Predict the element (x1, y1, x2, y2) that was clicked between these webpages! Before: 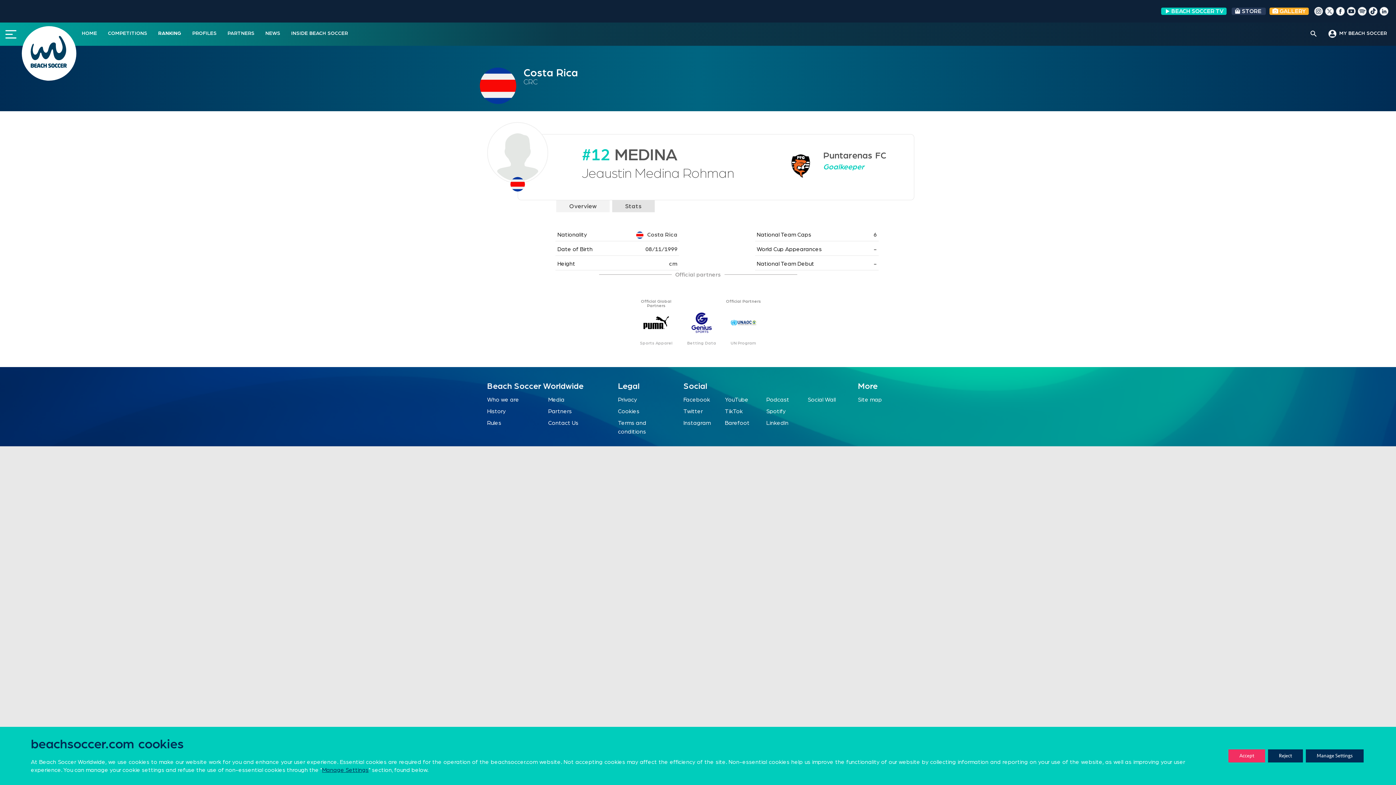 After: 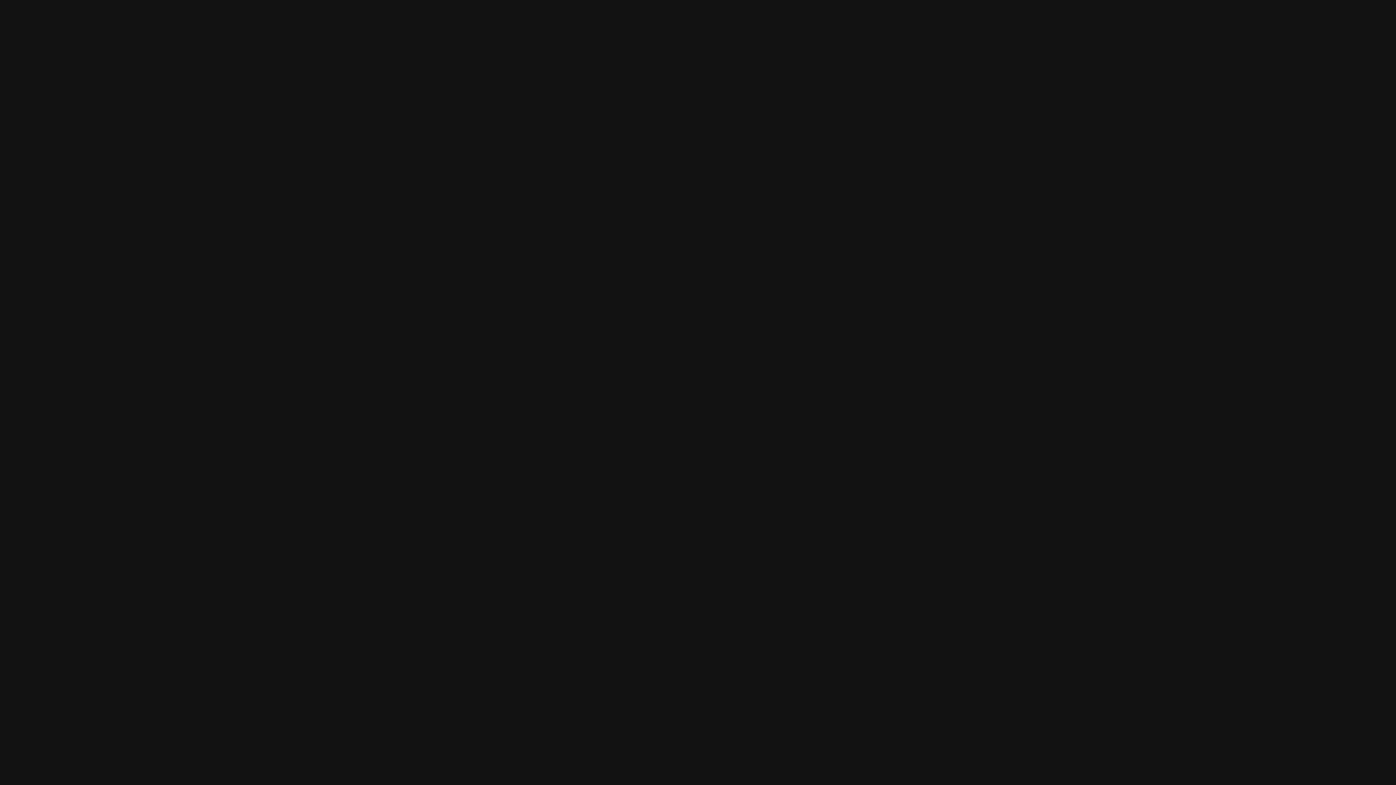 Action: label: Spotify bbox: (766, 408, 785, 414)